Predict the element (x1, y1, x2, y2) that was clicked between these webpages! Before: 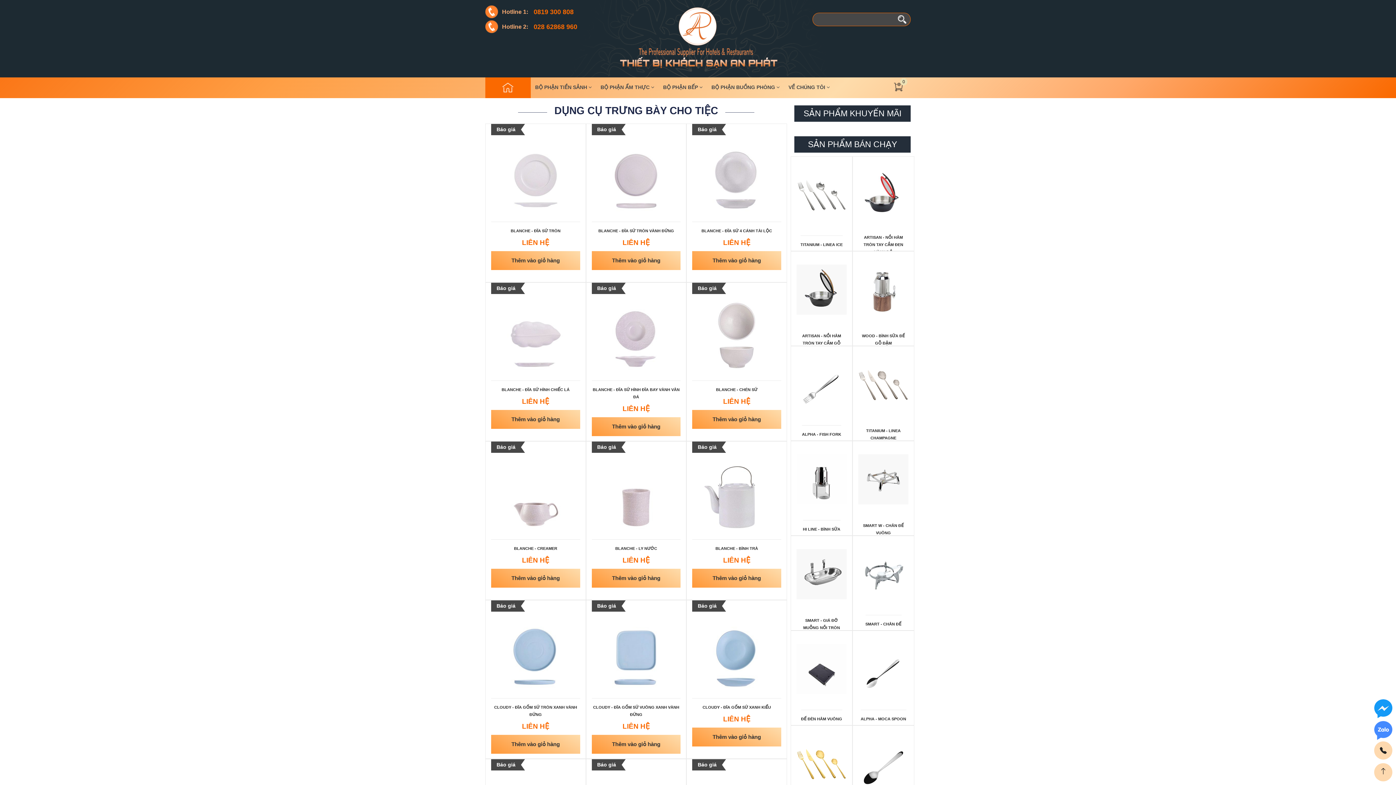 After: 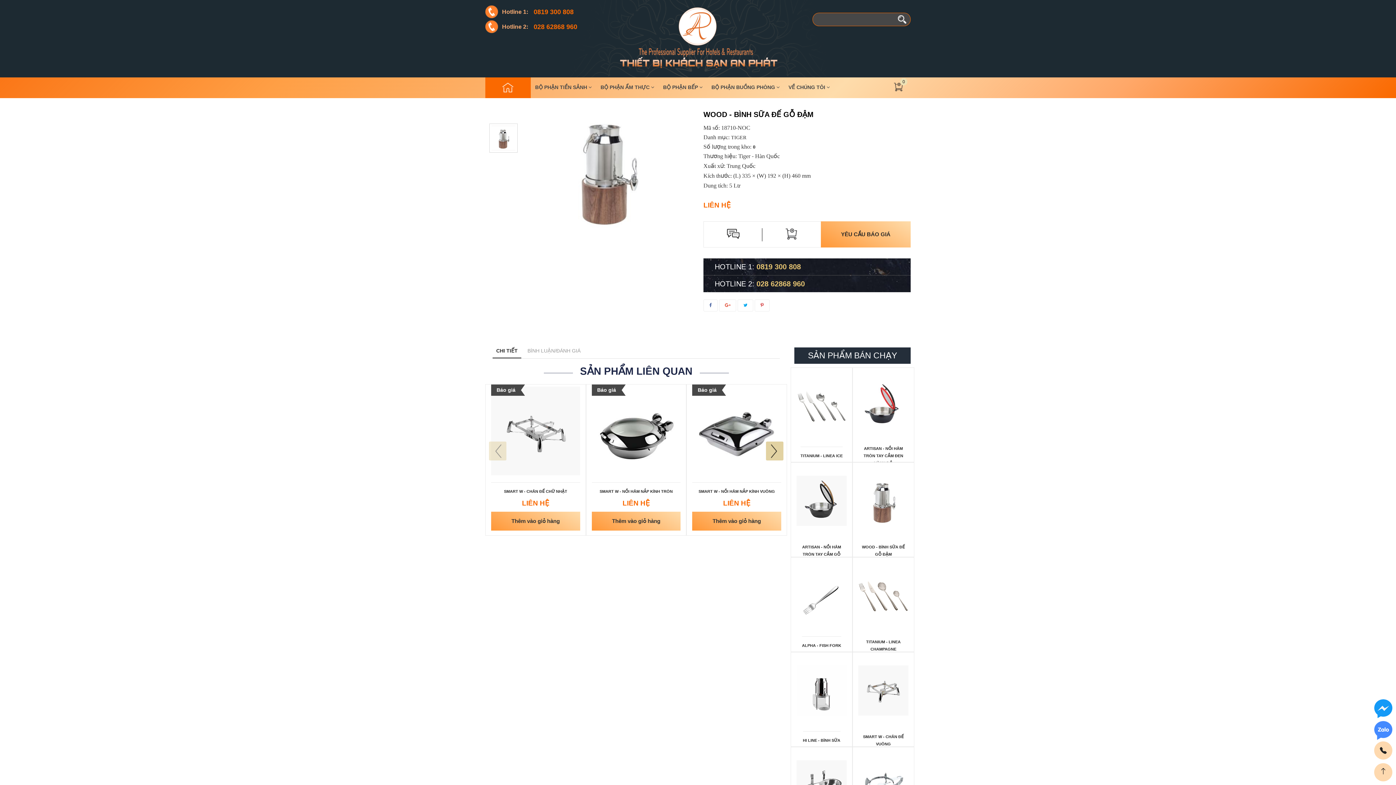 Action: label: WOOD - BÌNH SỮA ĐẾ GỖ ĐẬM bbox: (860, 332, 906, 346)